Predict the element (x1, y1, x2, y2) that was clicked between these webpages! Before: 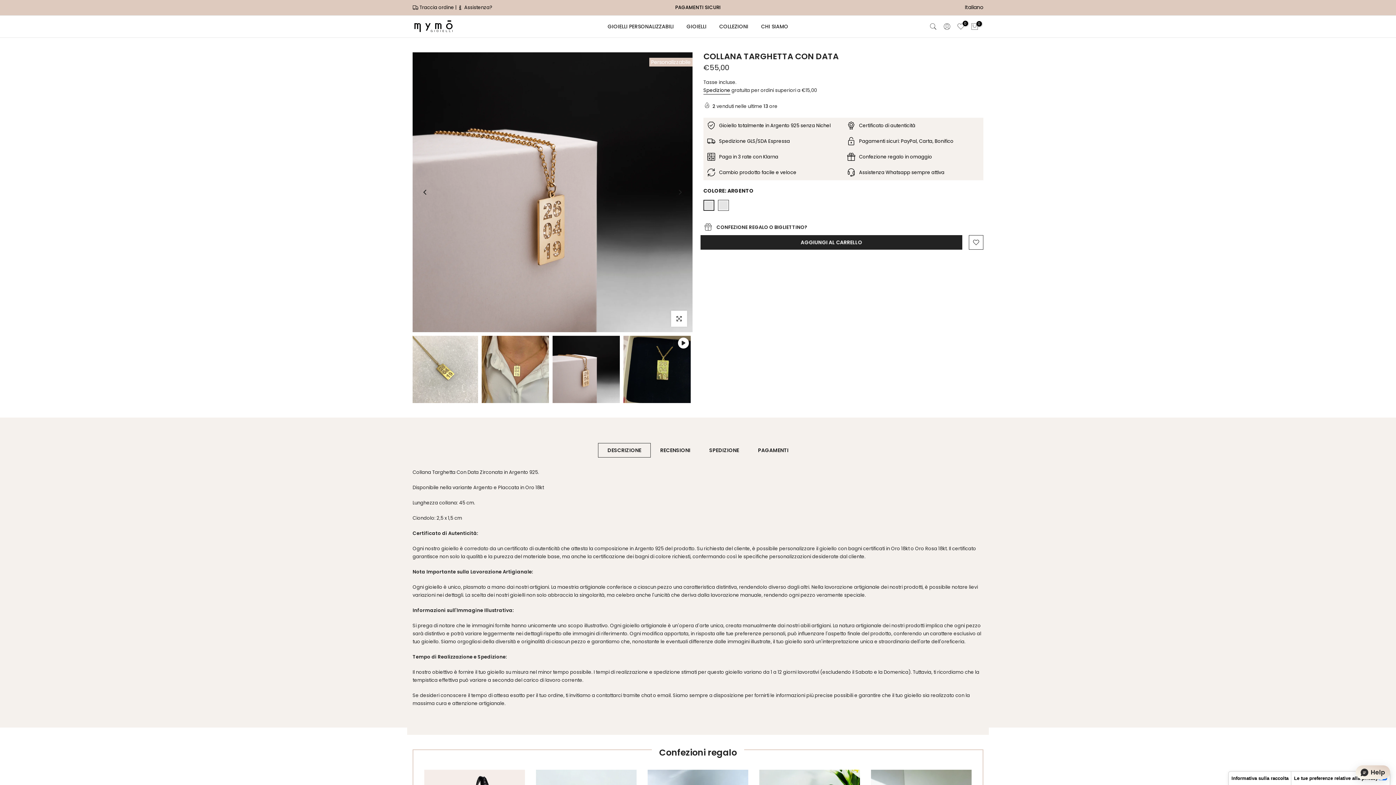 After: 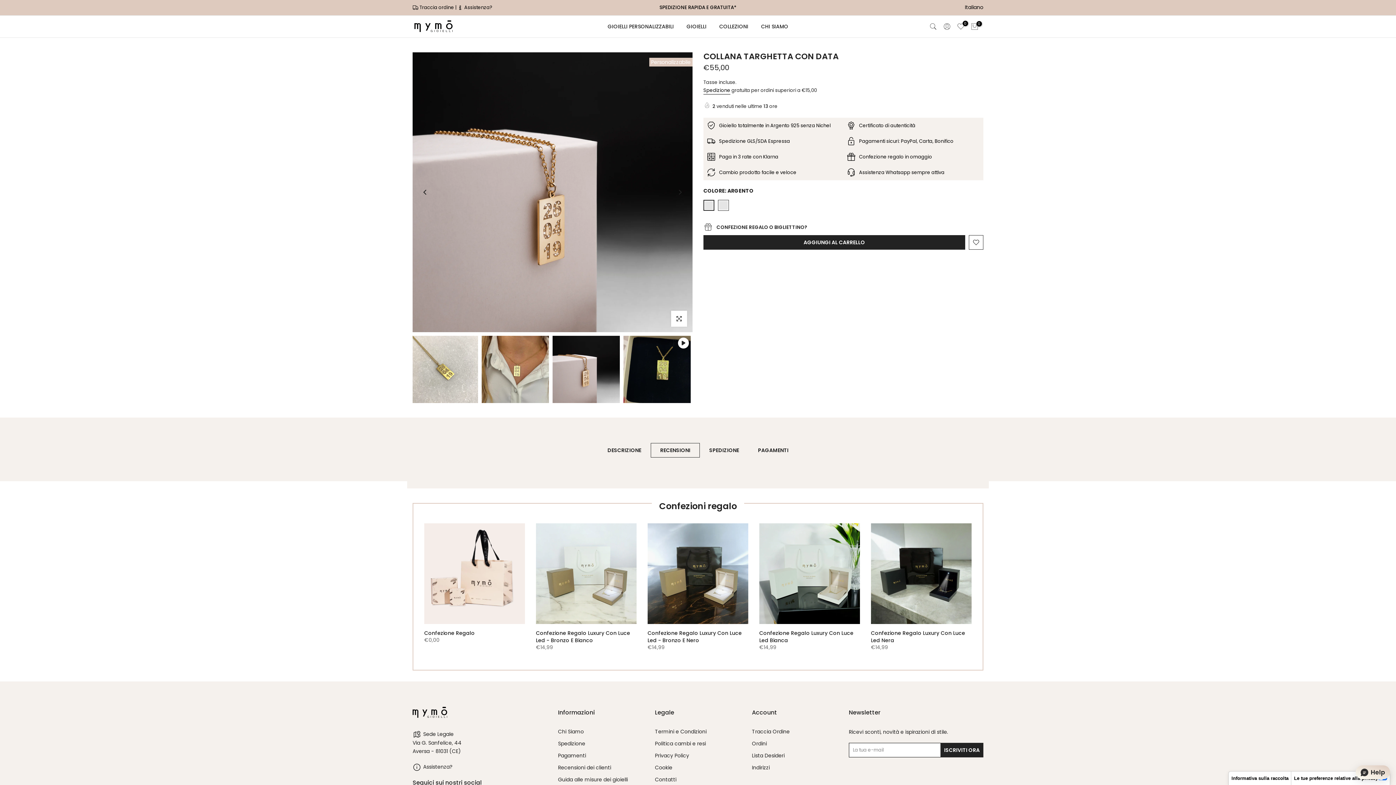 Action: label: RECENSIONI bbox: (650, 443, 700, 457)